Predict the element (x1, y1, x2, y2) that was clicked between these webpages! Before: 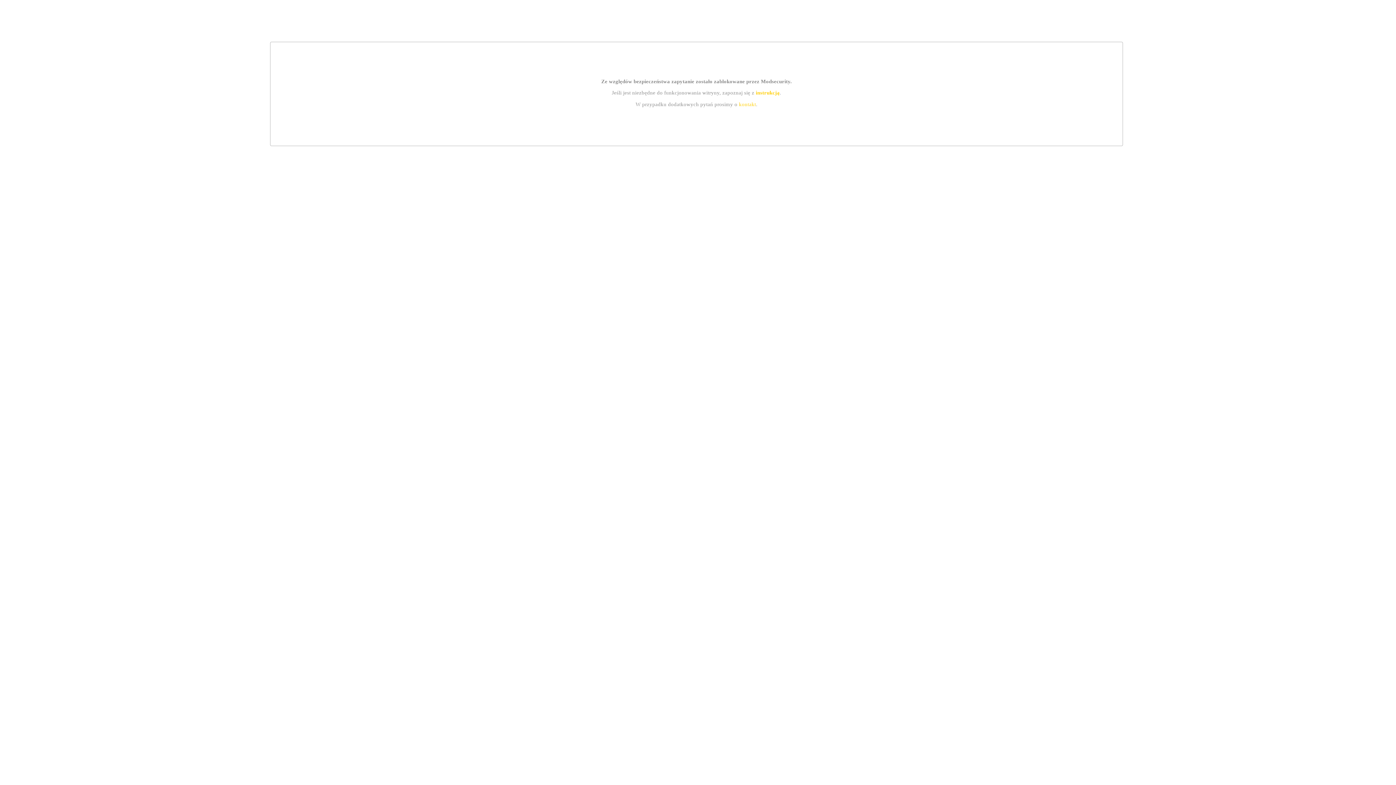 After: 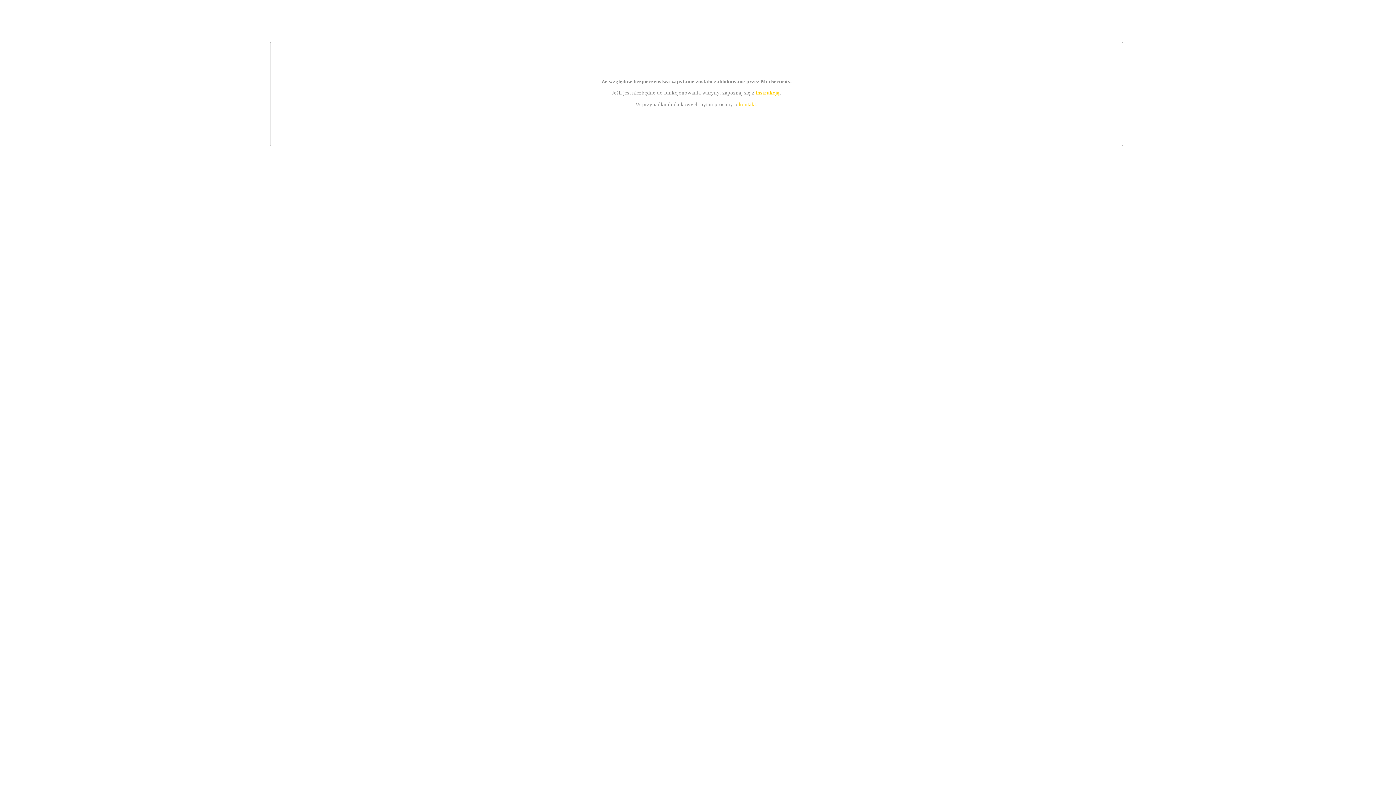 Action: label: instrukcją bbox: (755, 89, 779, 95)